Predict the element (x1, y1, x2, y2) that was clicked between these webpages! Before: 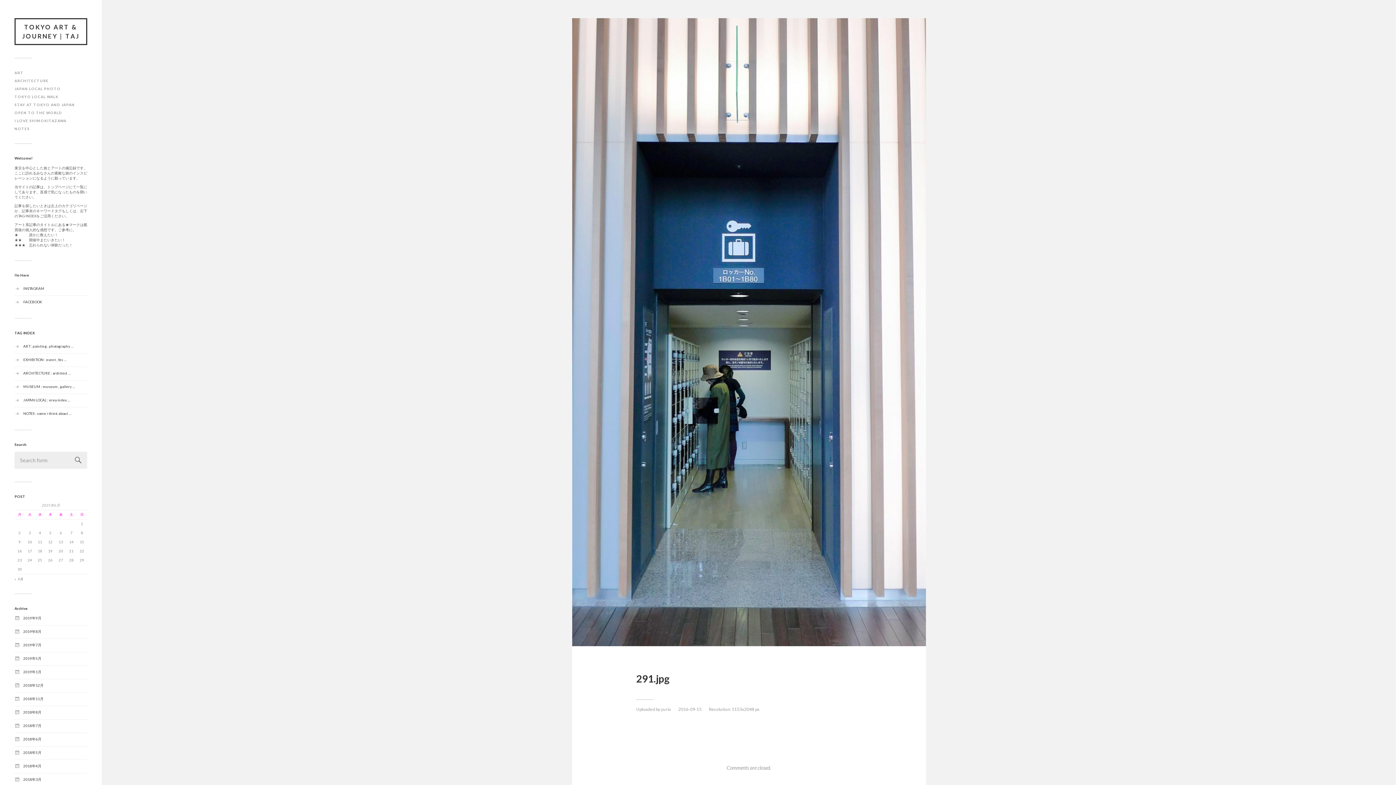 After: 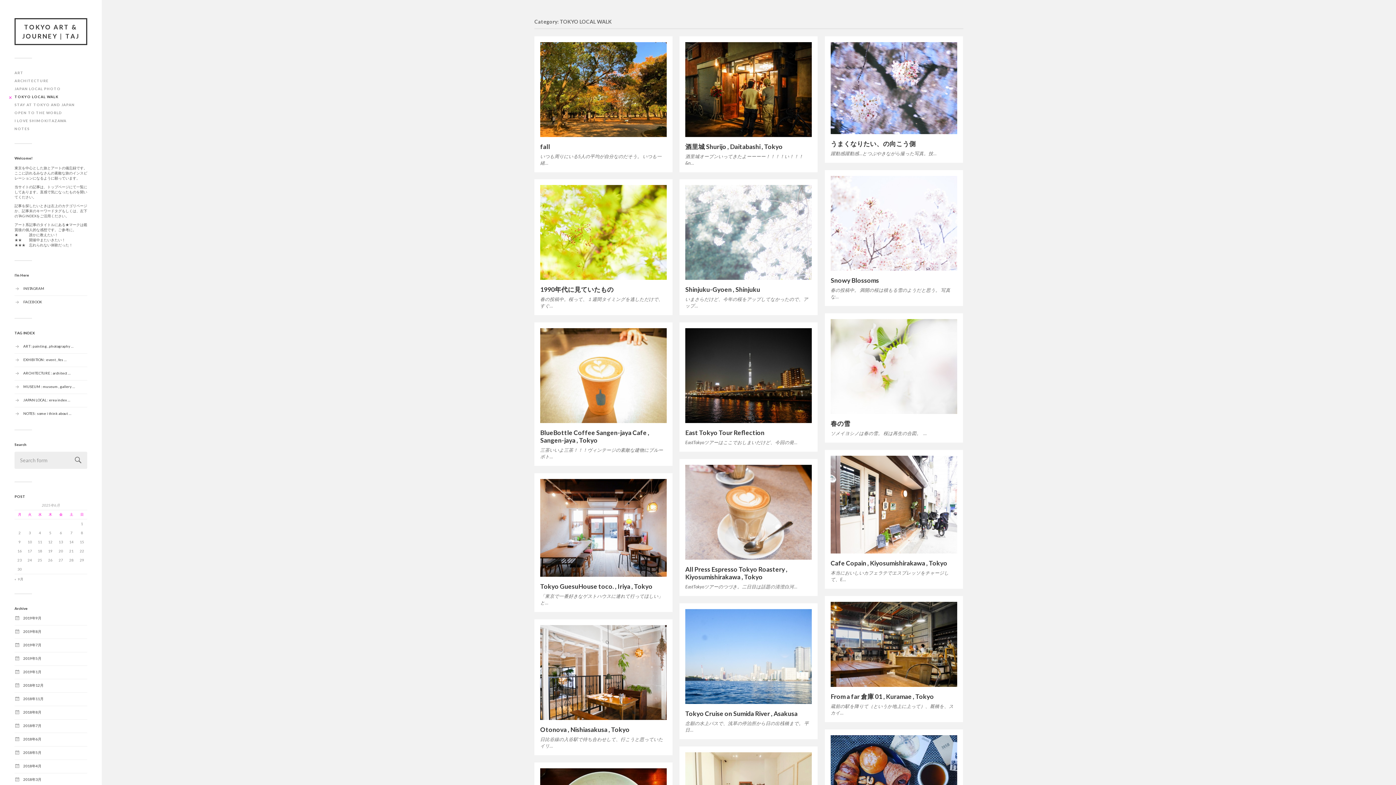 Action: bbox: (14, 94, 58, 98) label: TOKYO LOCAL WALK